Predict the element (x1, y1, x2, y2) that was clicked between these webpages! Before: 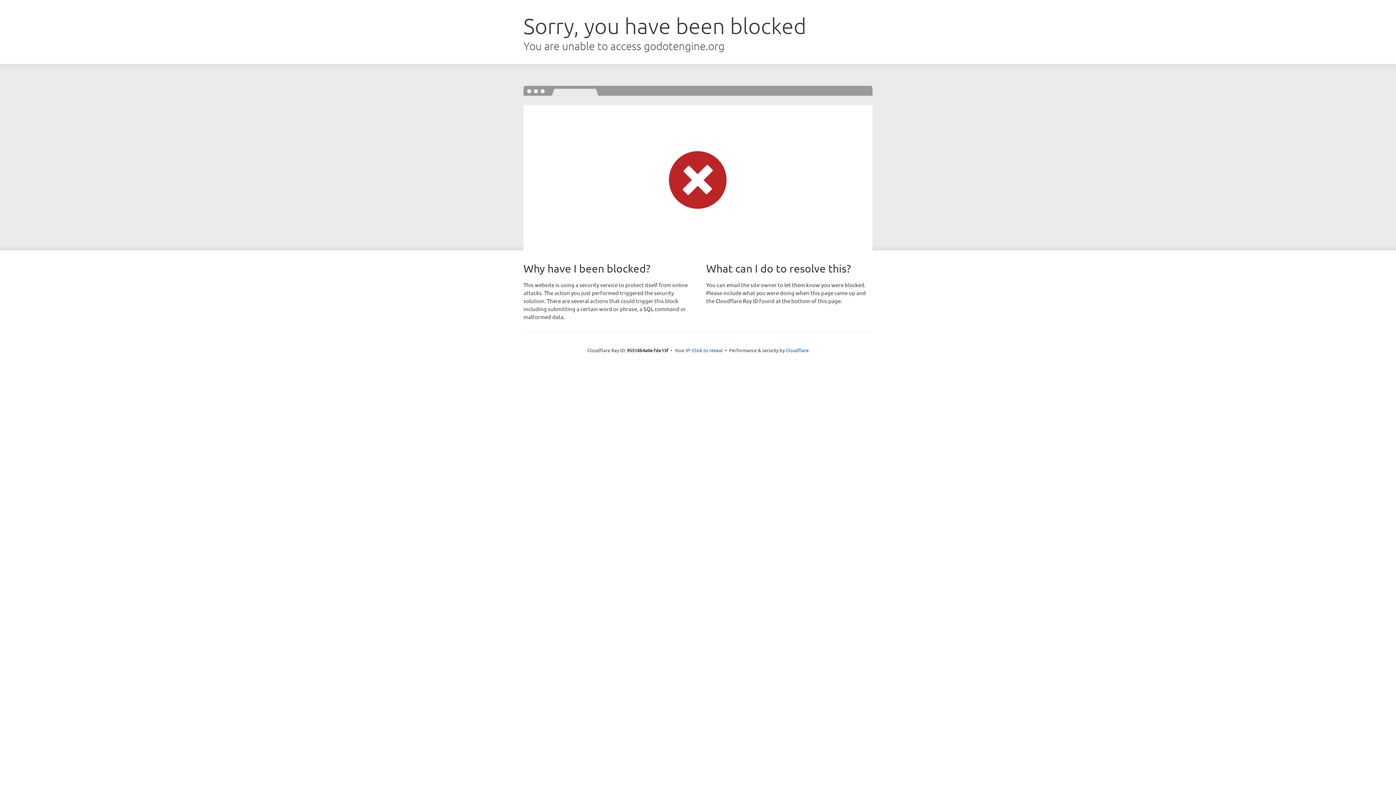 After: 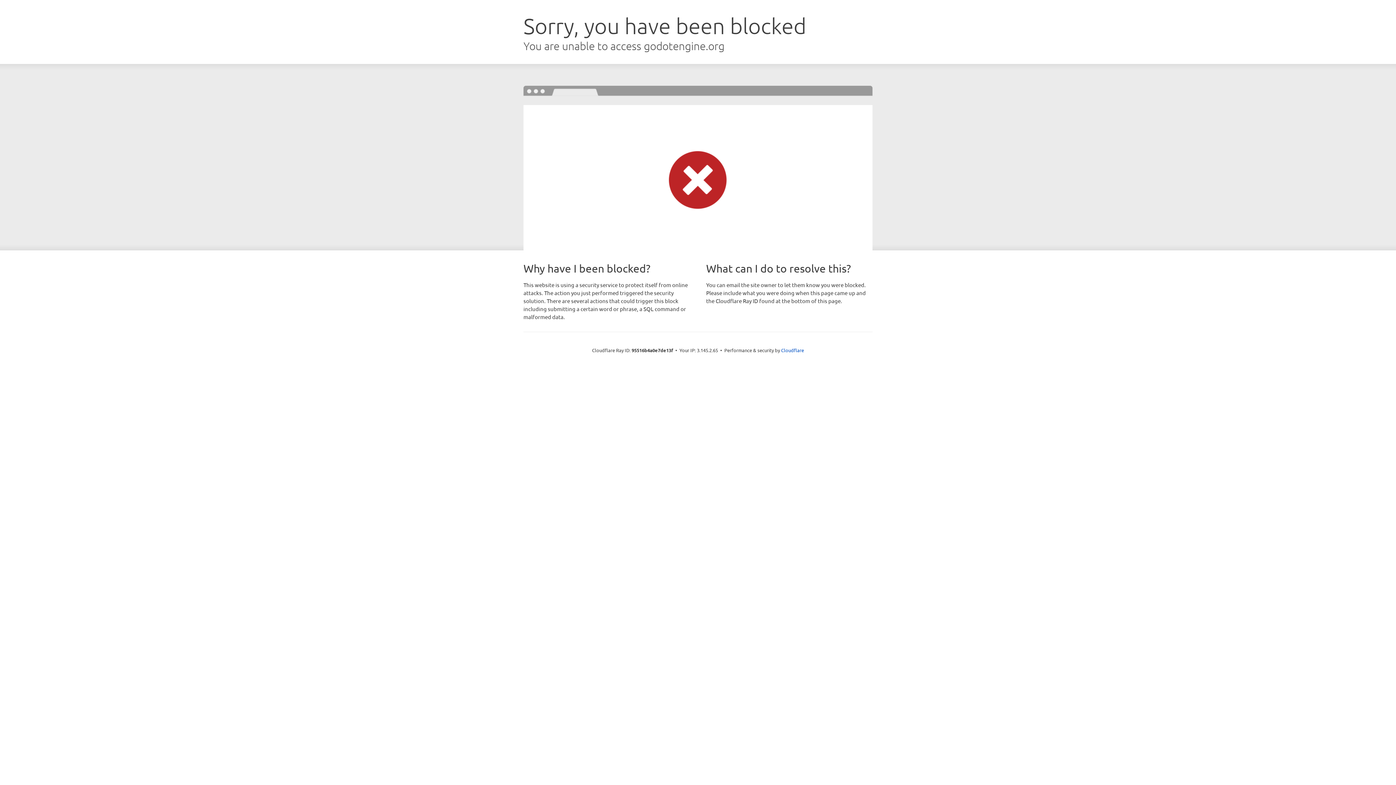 Action: label: Click to reveal bbox: (692, 346, 722, 353)